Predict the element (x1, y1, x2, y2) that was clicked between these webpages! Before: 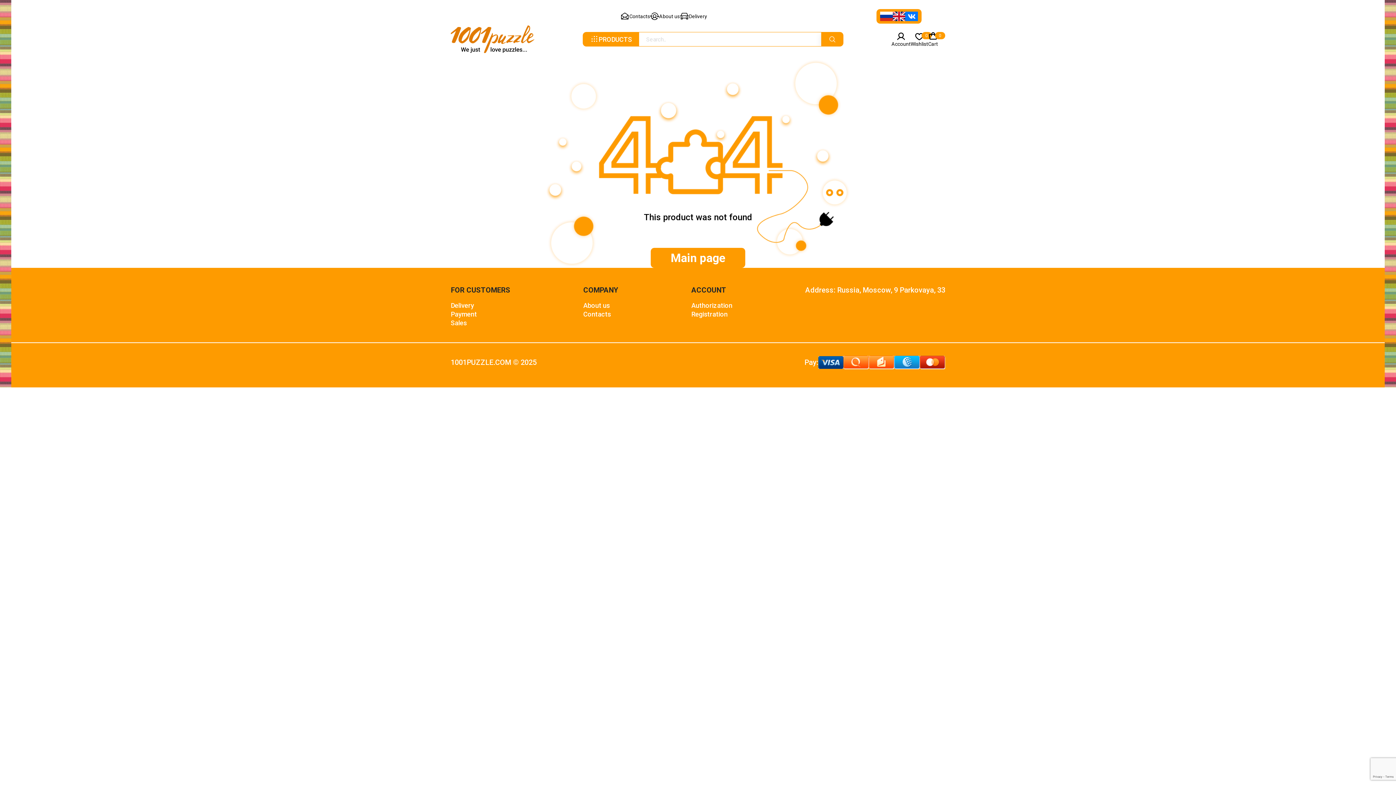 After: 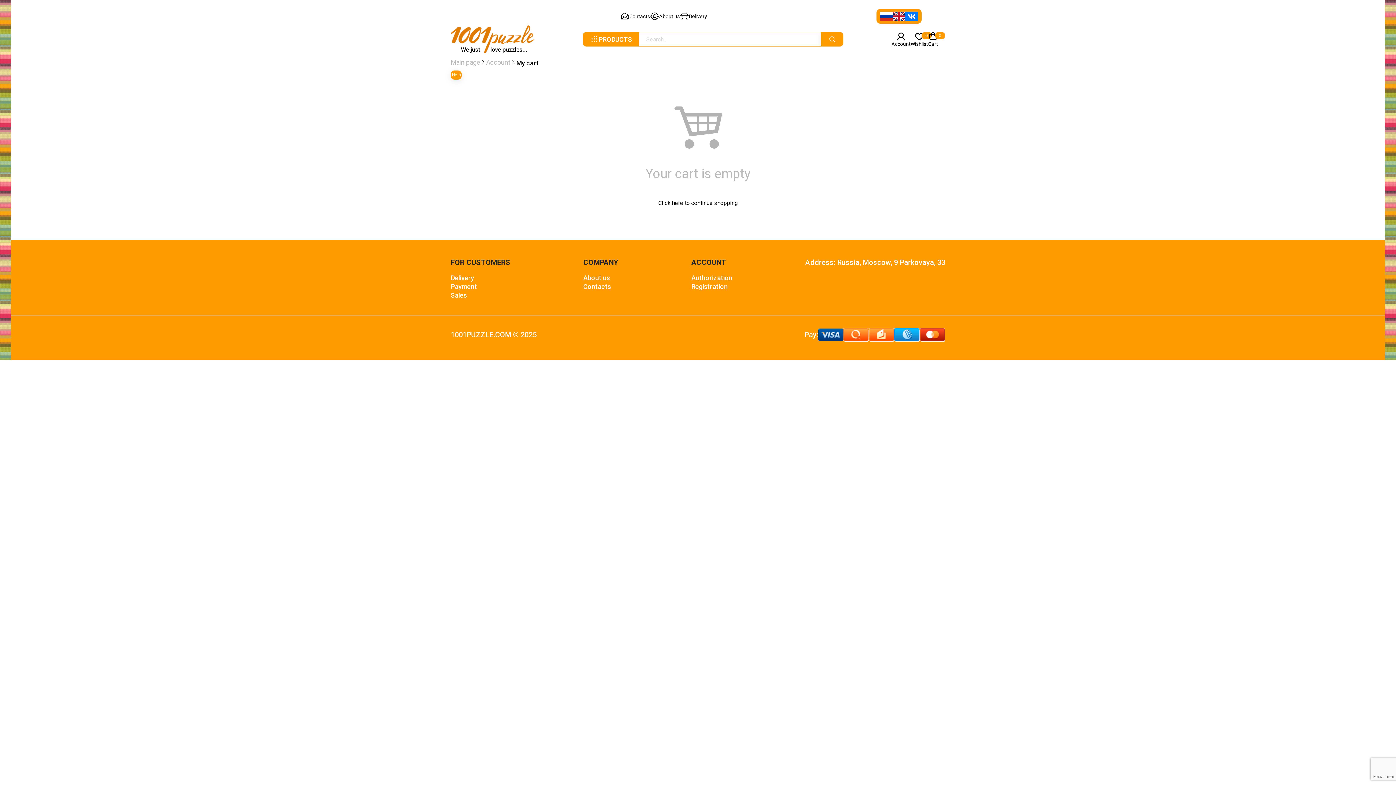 Action: bbox: (928, 31, 938, 46) label: Cart